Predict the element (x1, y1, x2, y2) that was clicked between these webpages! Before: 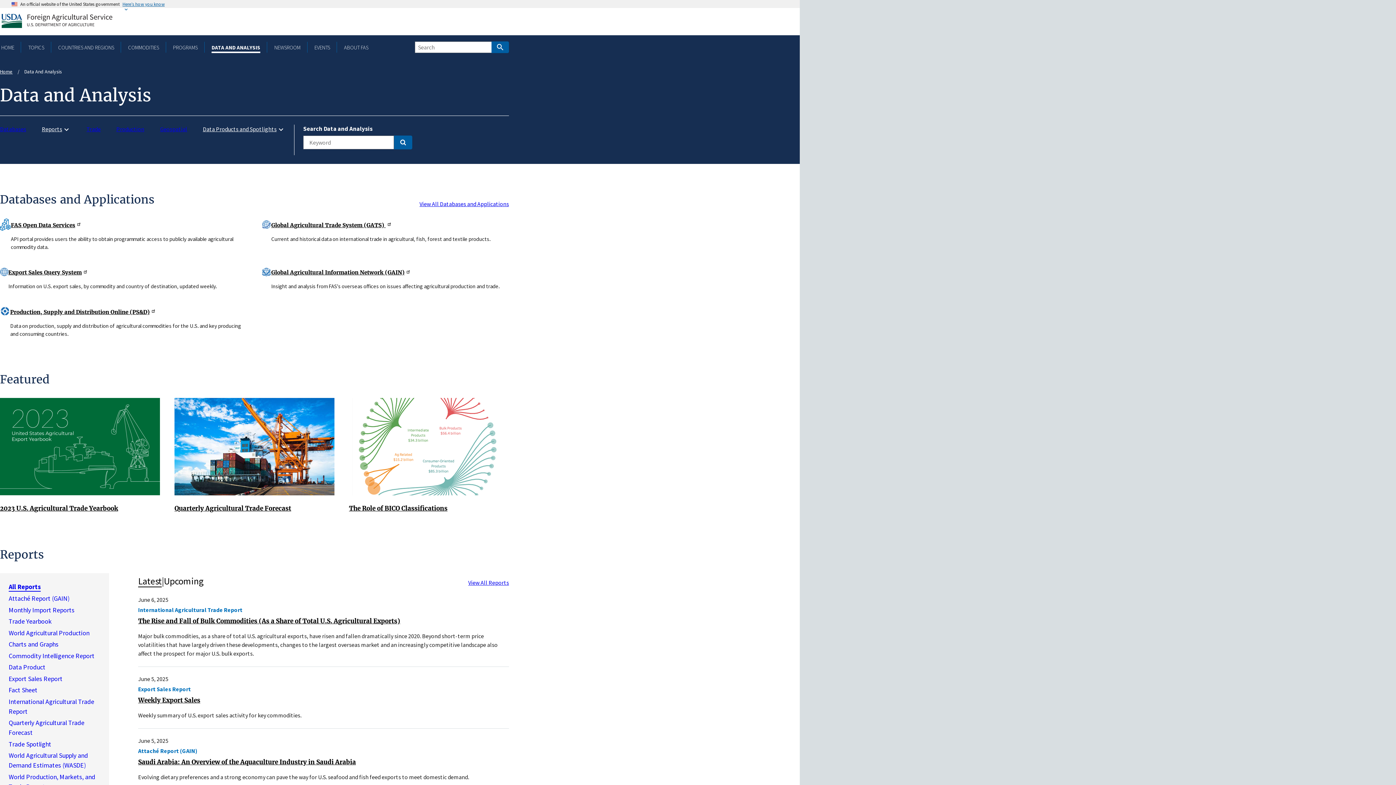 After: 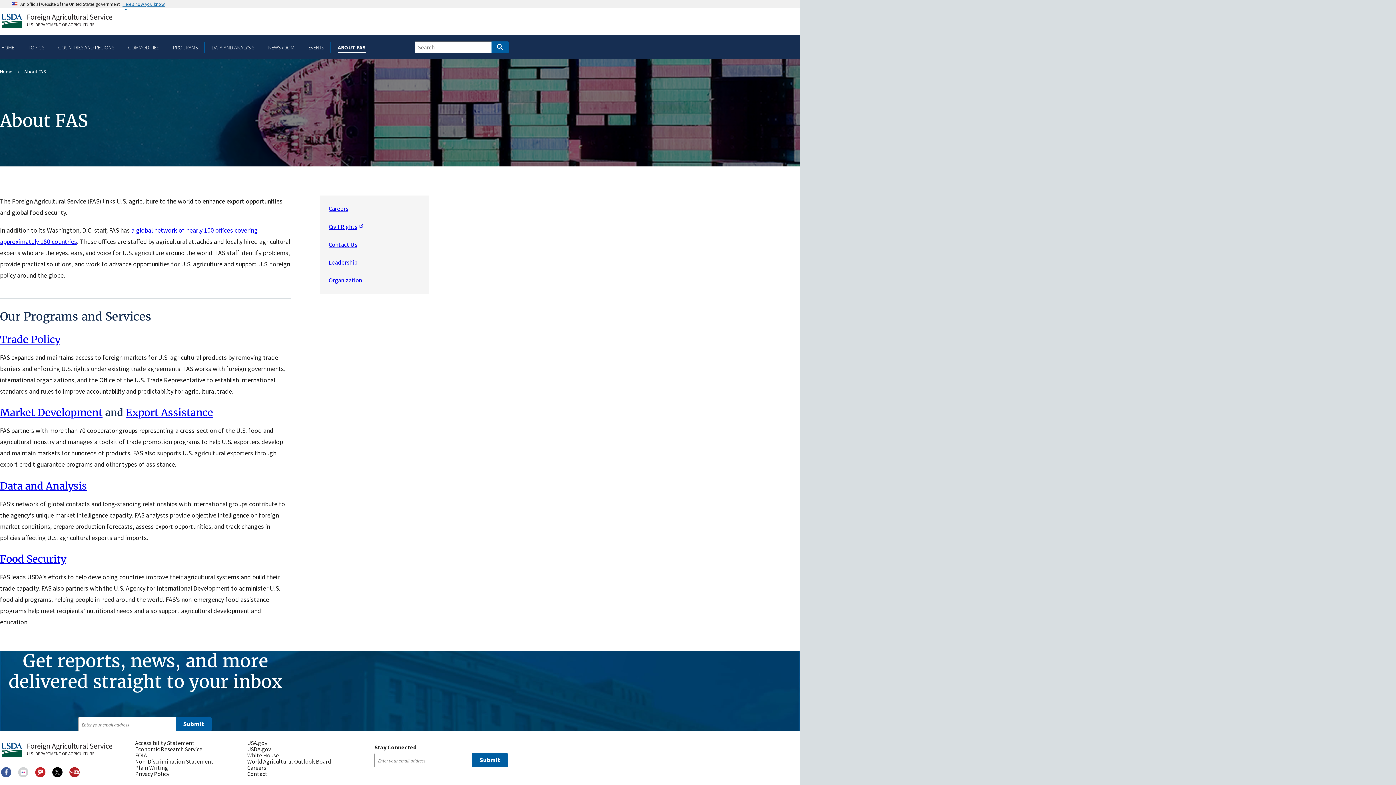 Action: label: ABOUT FAS bbox: (342, 43, 369, 50)